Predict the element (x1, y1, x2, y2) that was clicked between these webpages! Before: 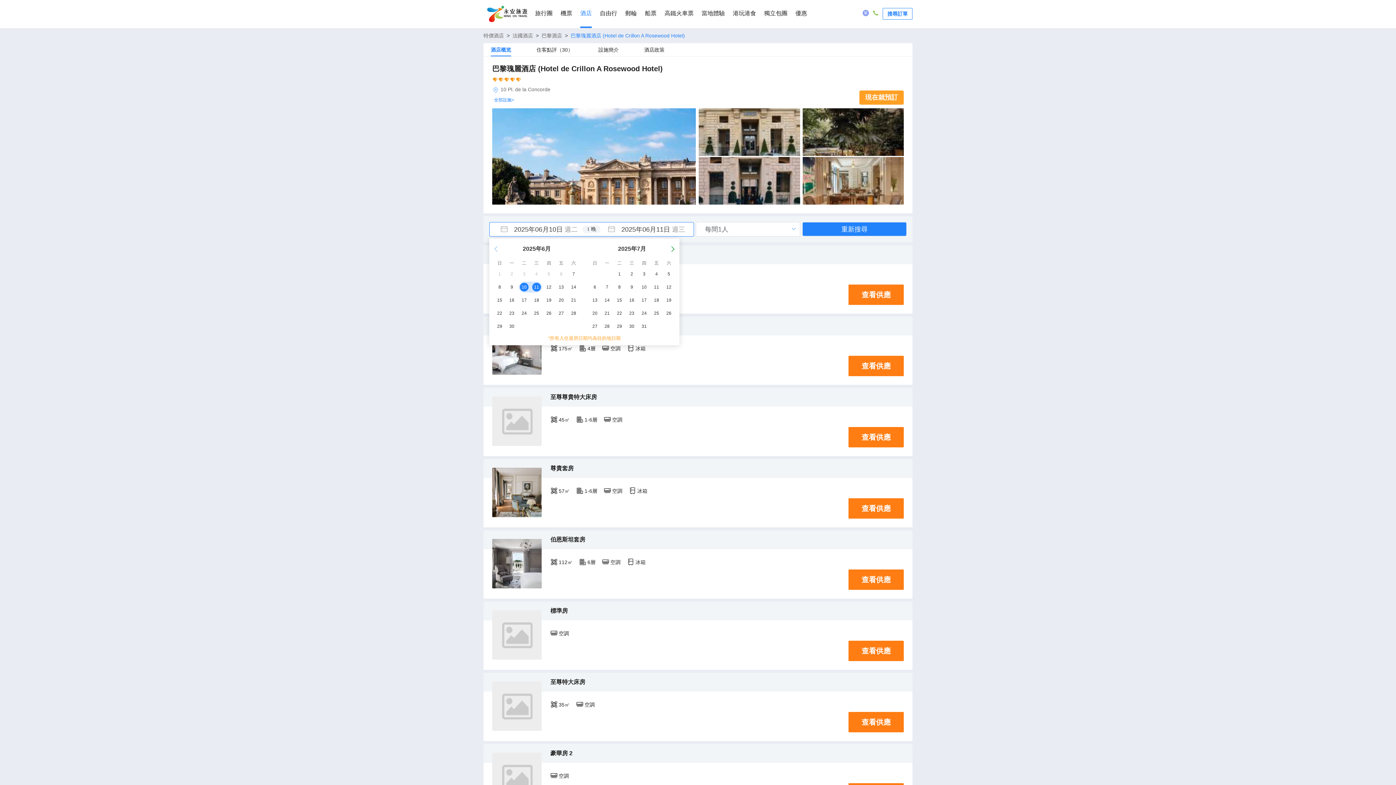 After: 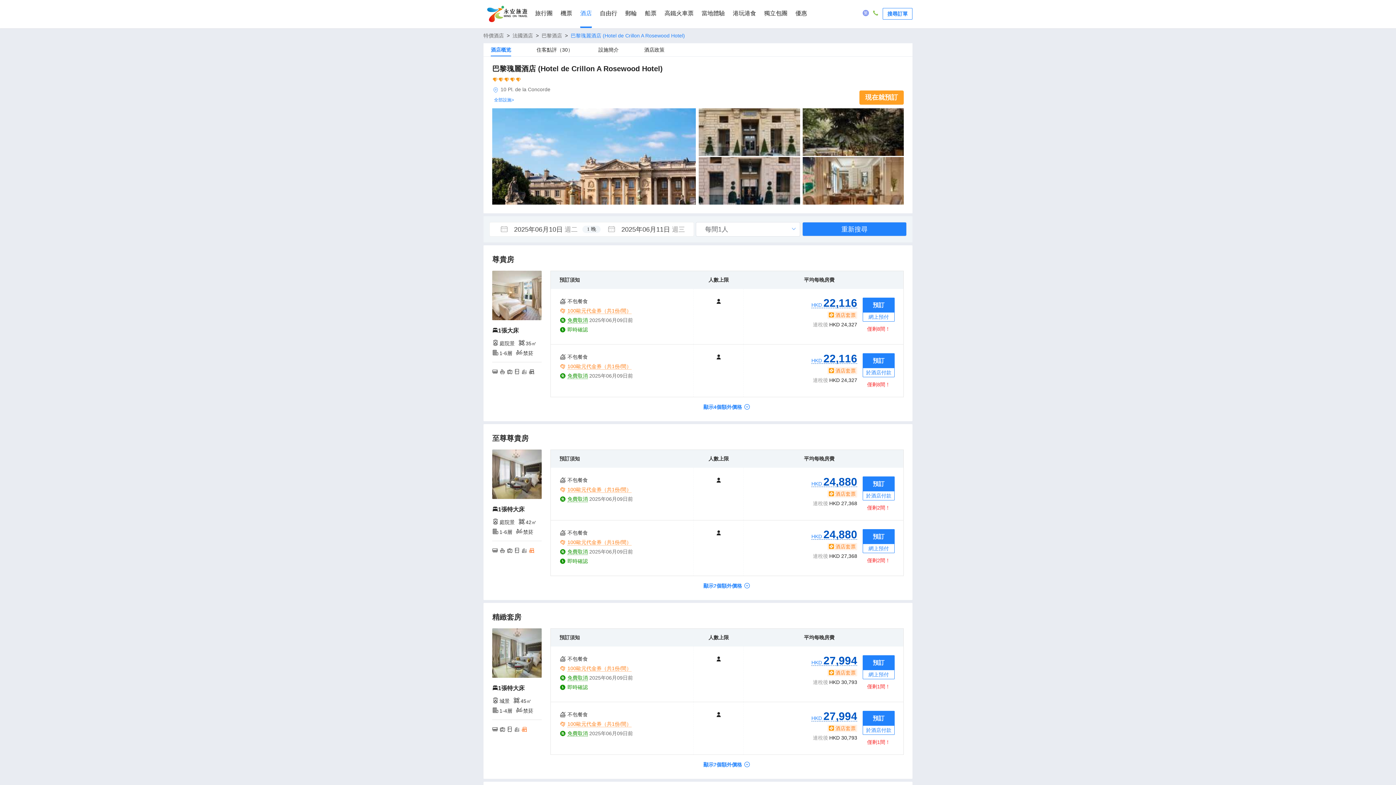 Action: label: 查看供應 bbox: (848, 641, 904, 661)